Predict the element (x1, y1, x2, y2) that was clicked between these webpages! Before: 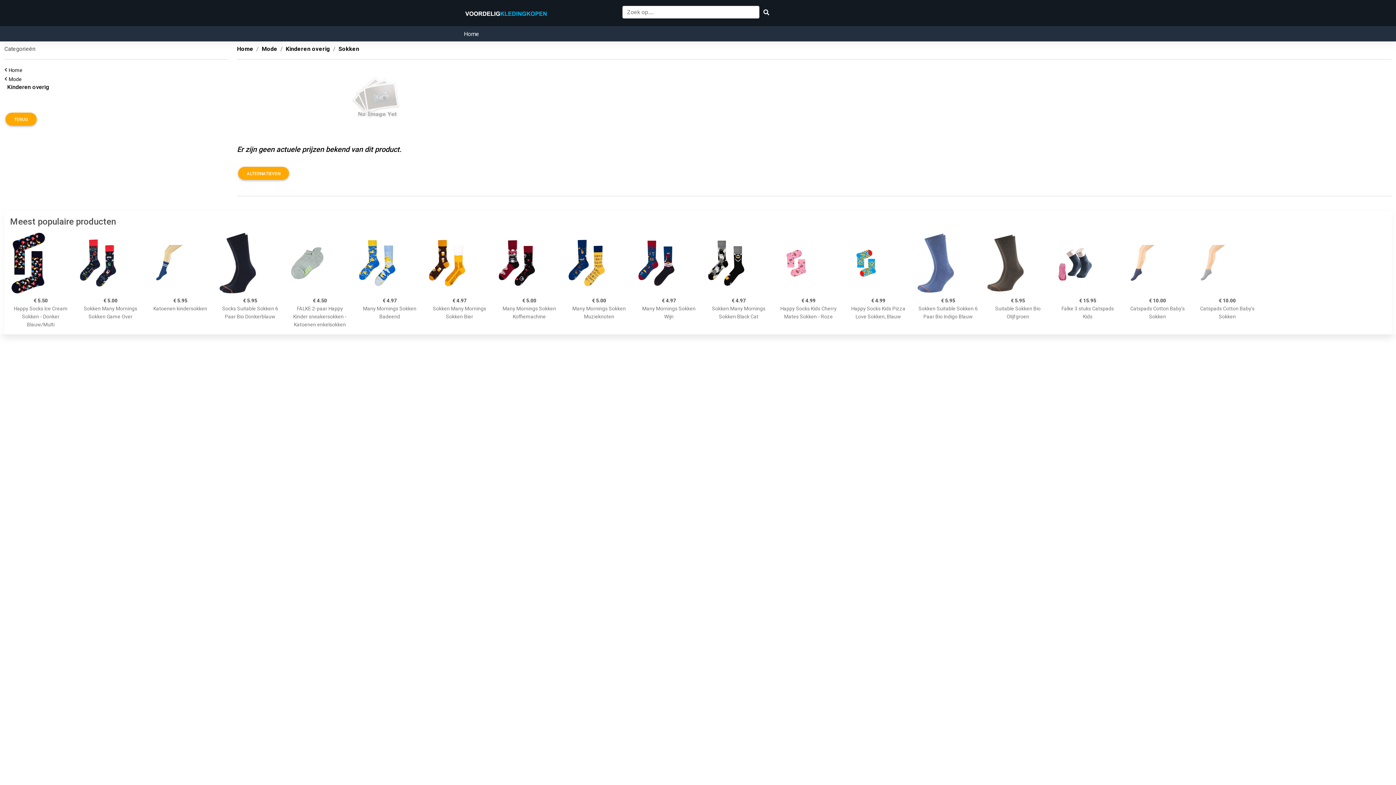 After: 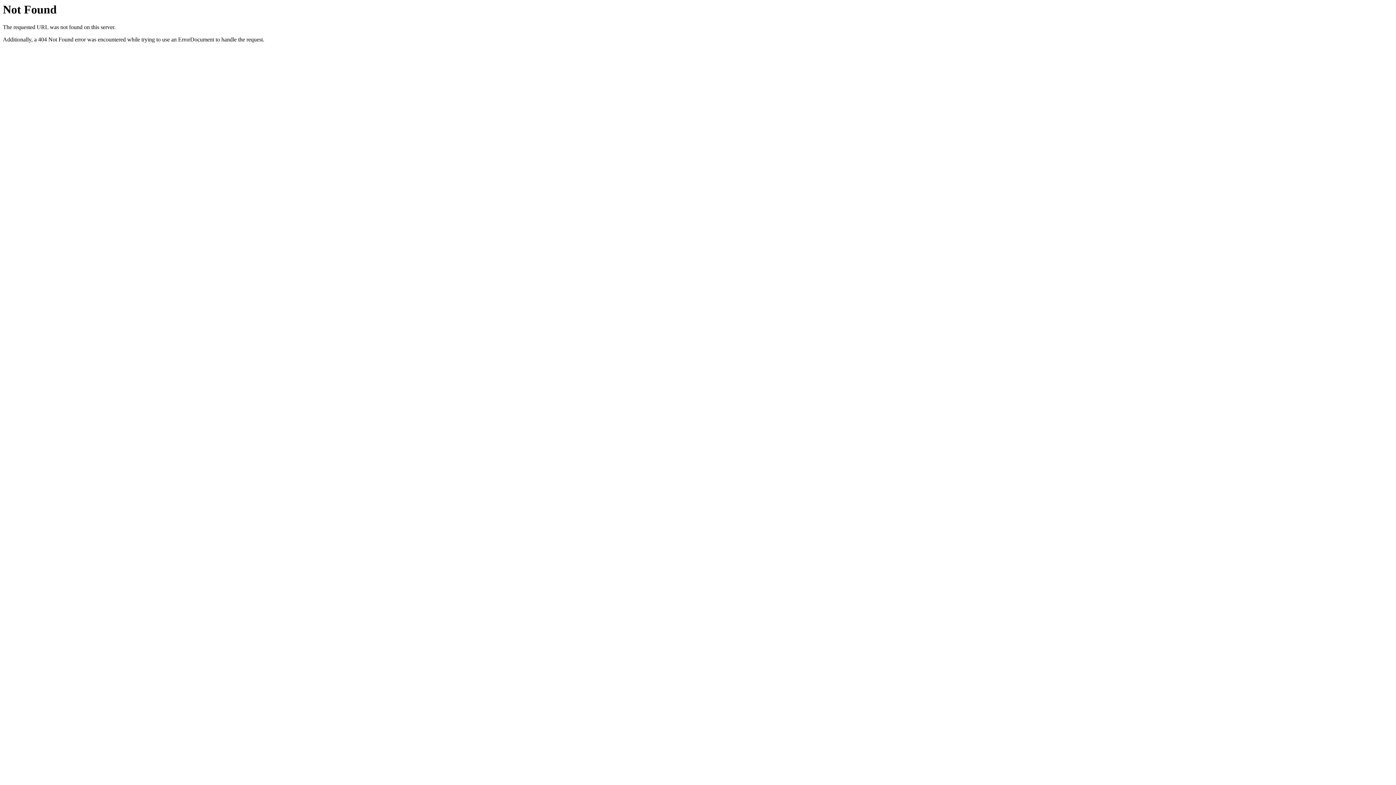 Action: bbox: (149, 232, 210, 293)